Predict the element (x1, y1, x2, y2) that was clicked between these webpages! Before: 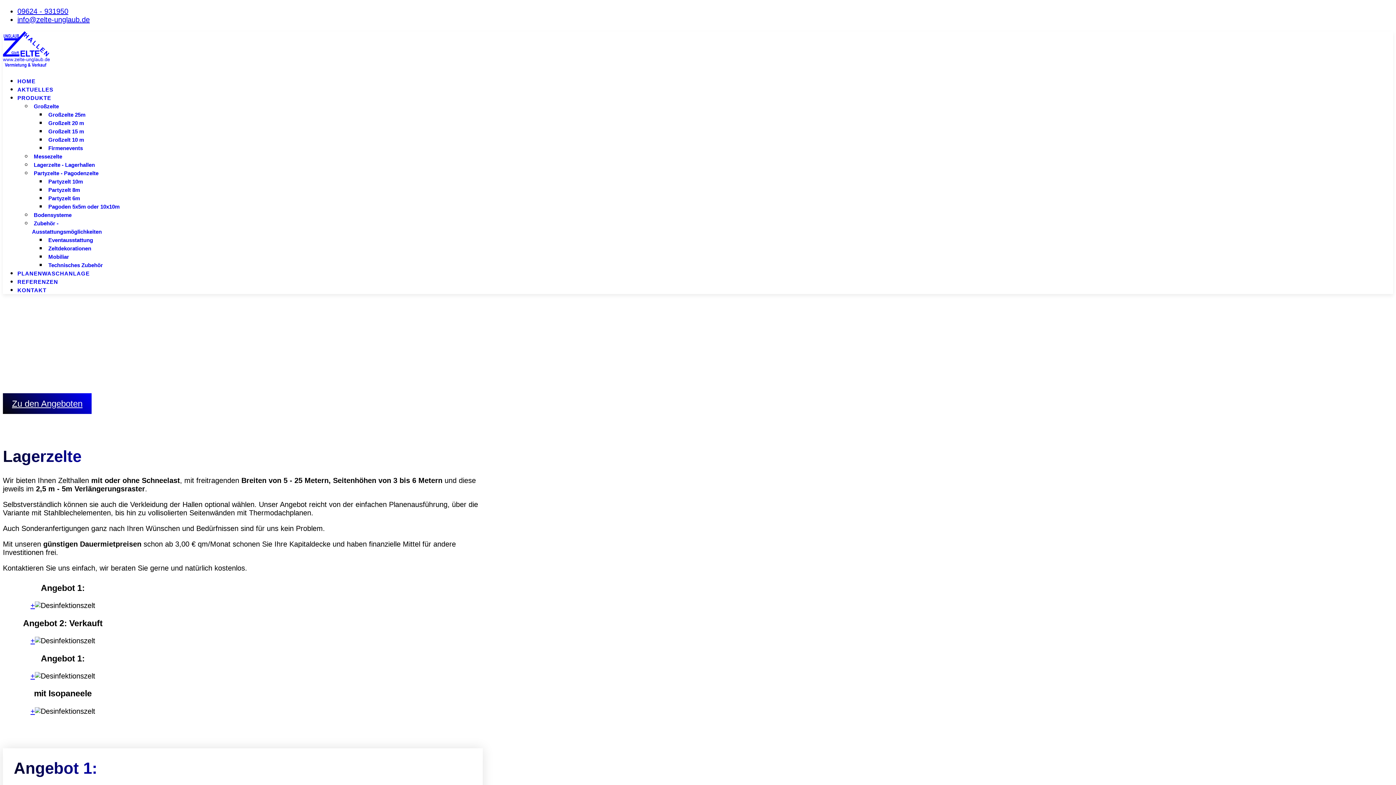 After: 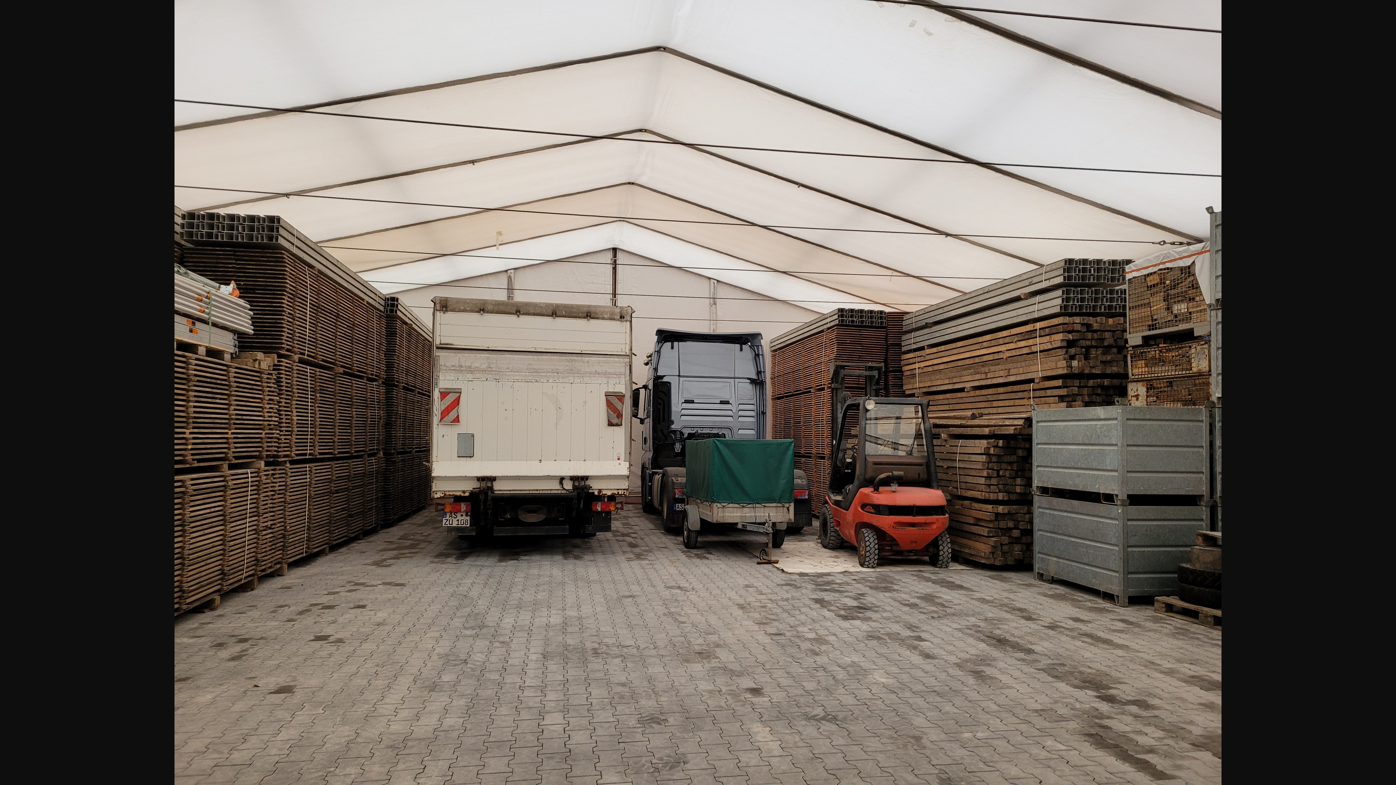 Action: label: + bbox: (30, 672, 34, 680)